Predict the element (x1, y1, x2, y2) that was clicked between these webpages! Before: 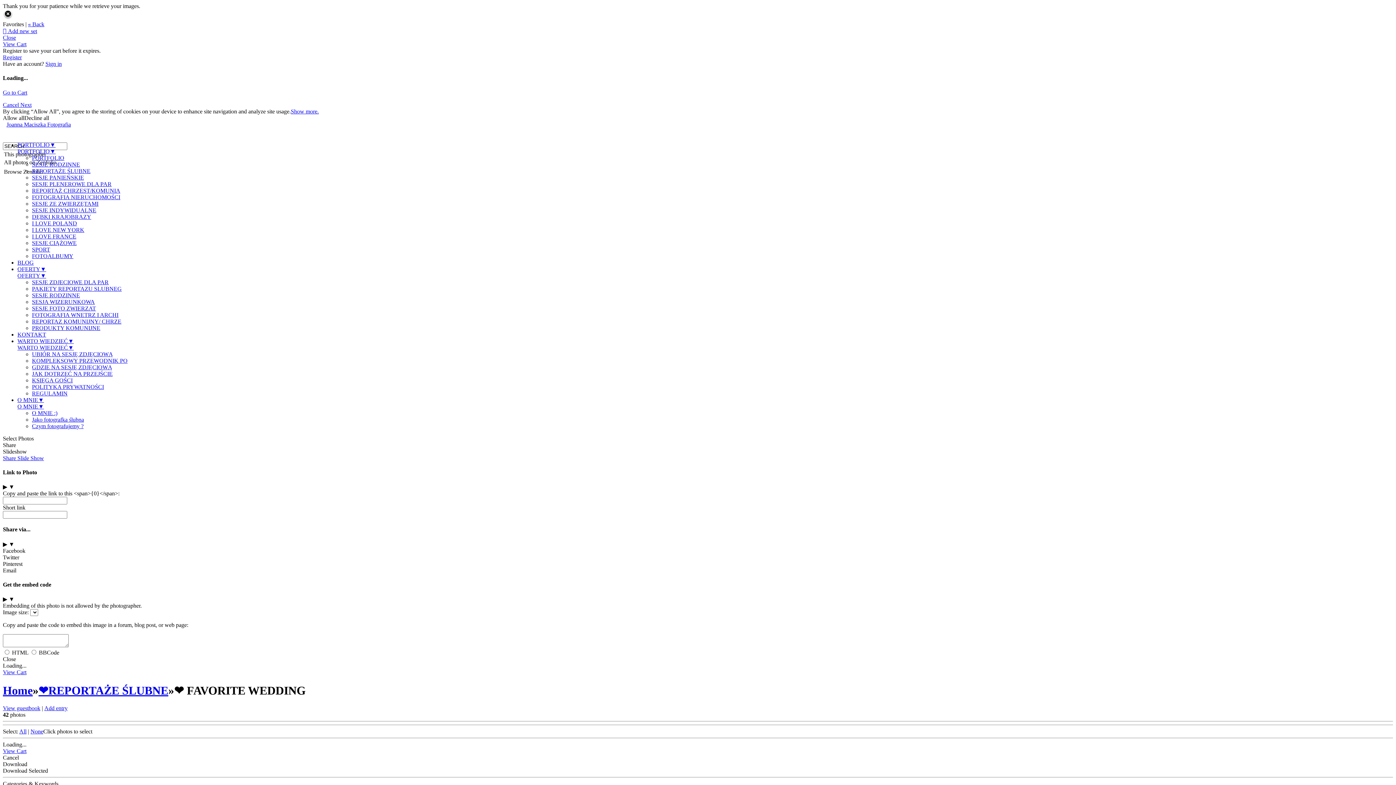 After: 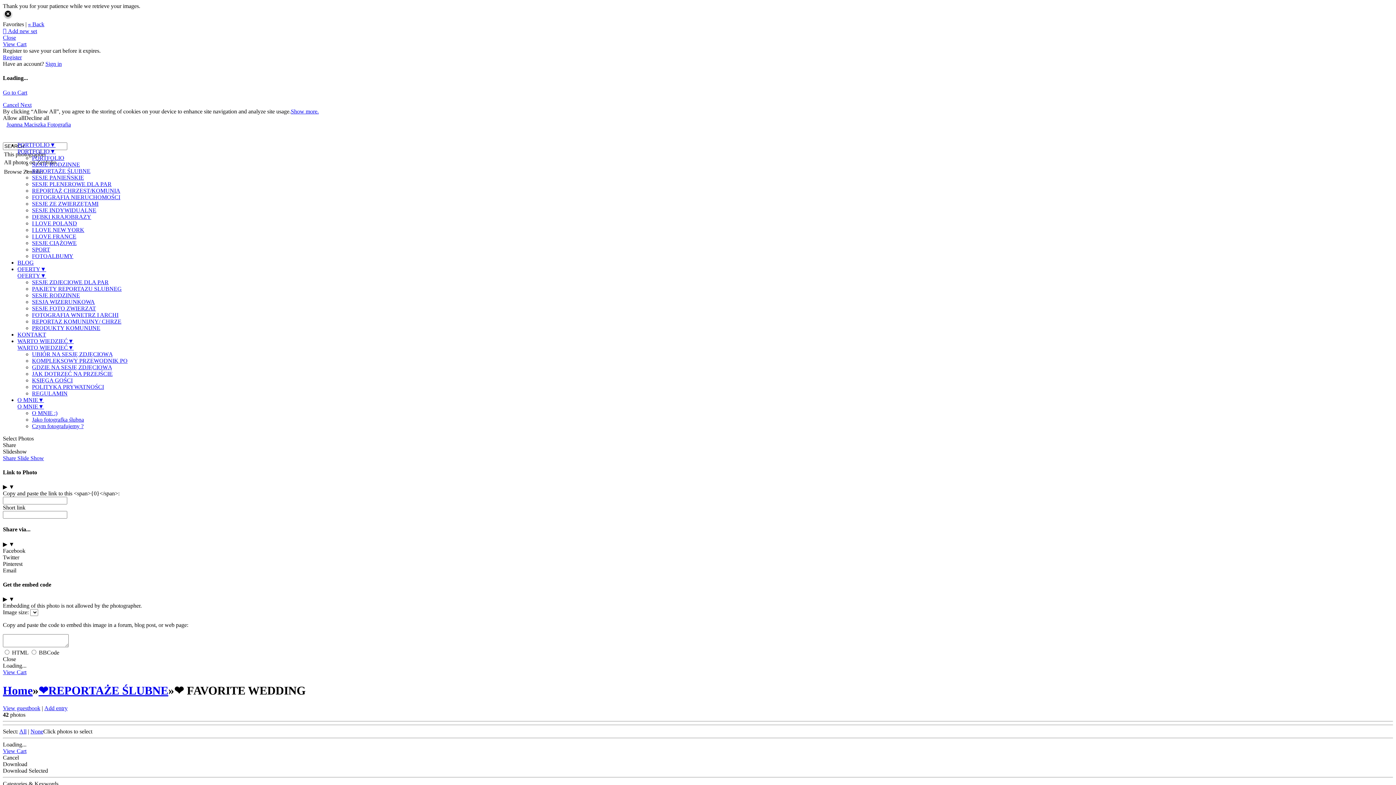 Action: bbox: (17, 266, 46, 272) label: OFERTY▼